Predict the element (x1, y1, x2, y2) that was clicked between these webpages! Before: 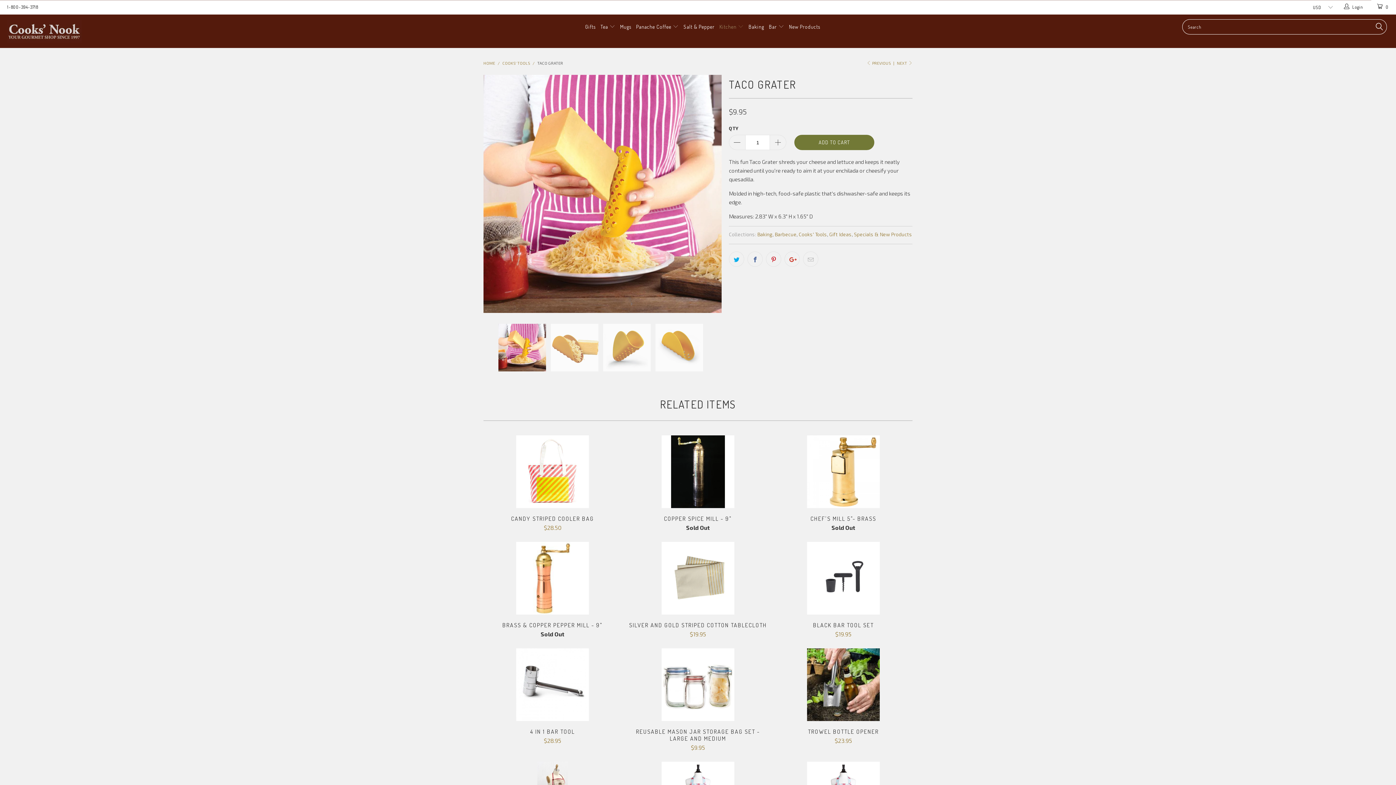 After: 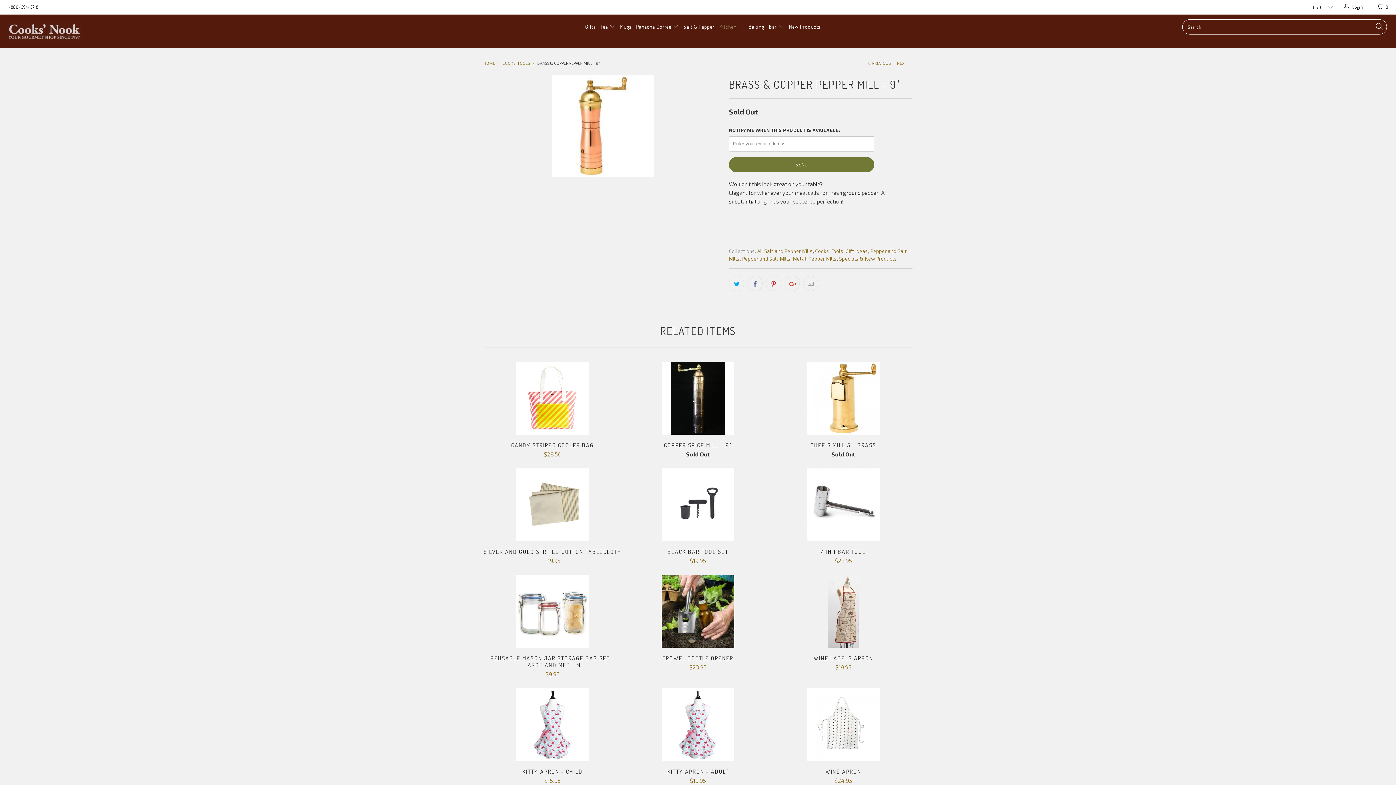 Action: bbox: (483, 622, 621, 637) label: BRASS & COPPER PEPPER MILL - 9"
Sold Out